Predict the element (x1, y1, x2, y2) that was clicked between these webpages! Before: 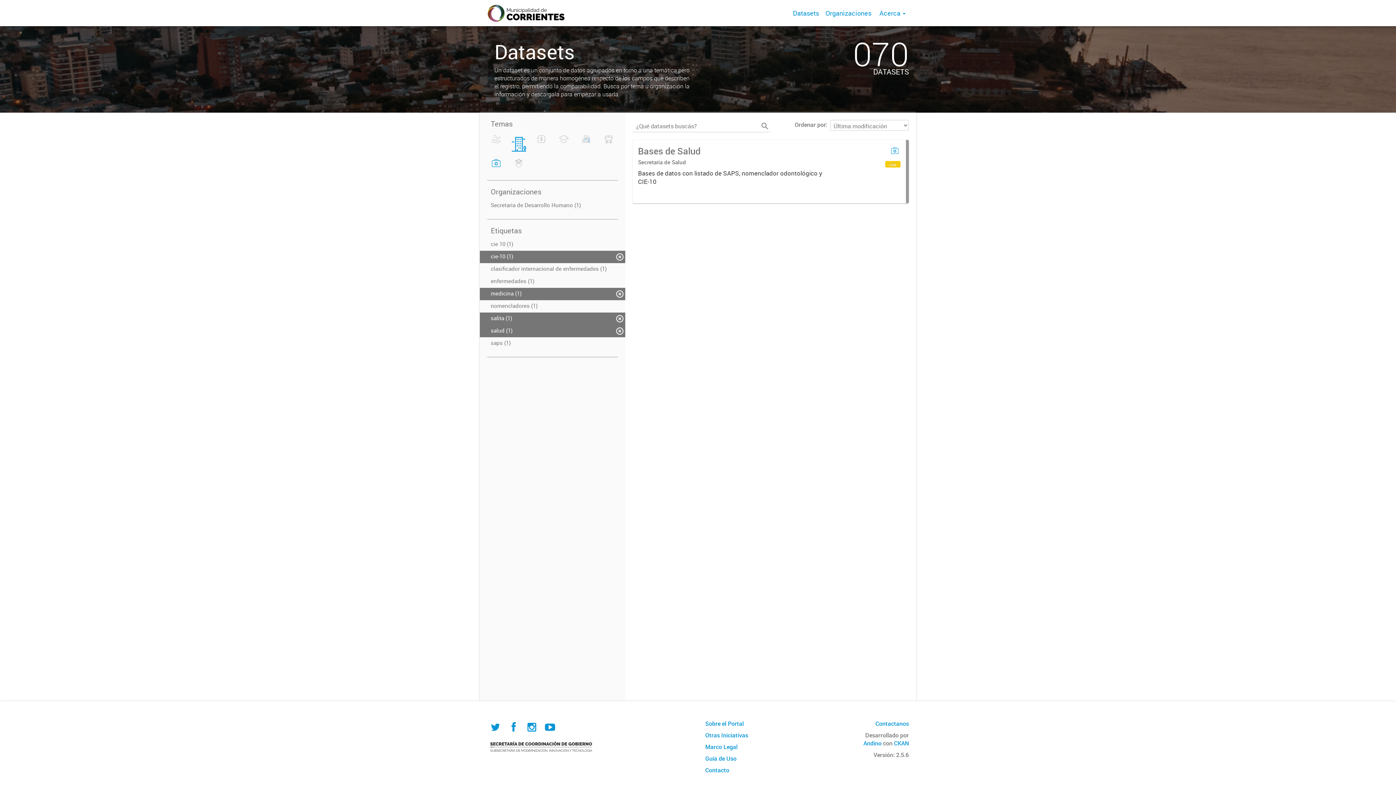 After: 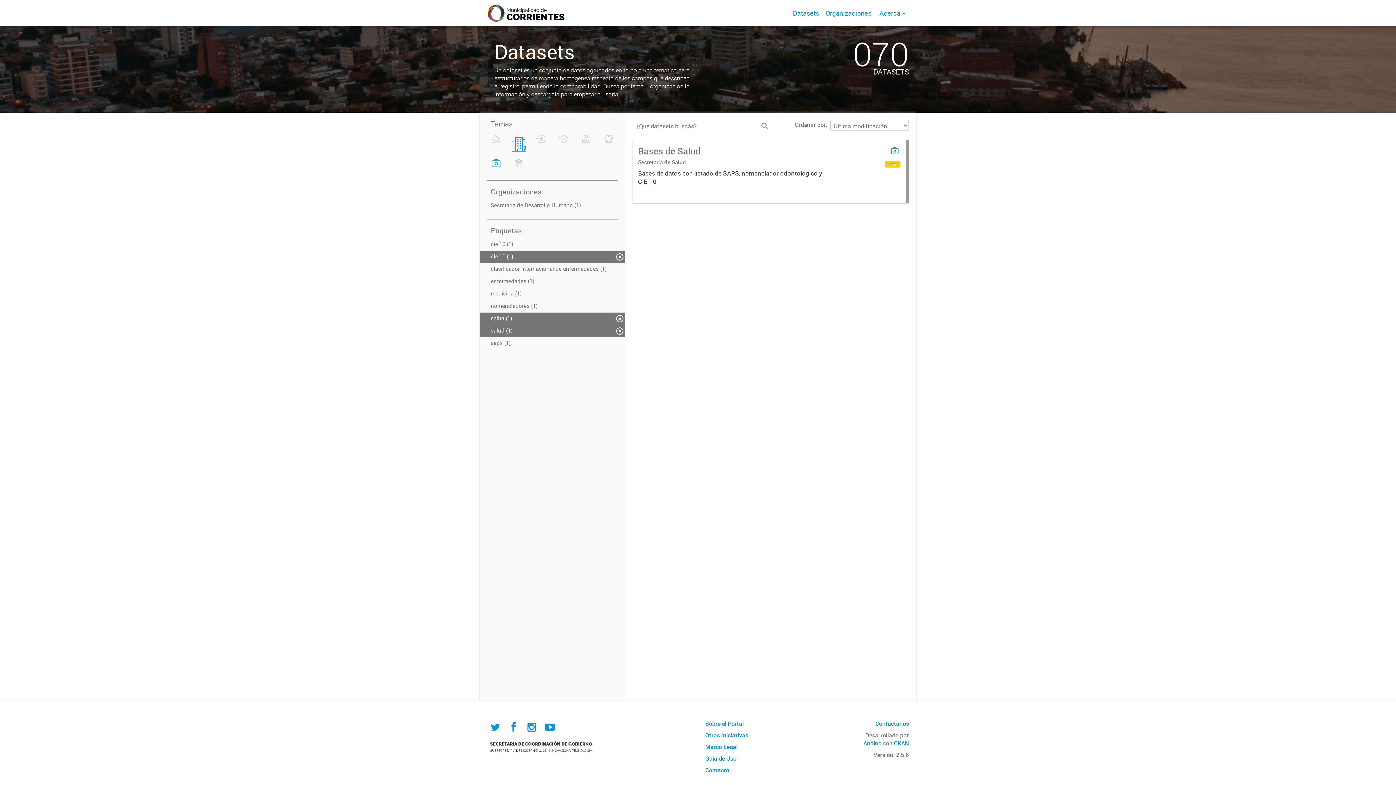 Action: label: medicina (1) bbox: (480, 287, 625, 300)